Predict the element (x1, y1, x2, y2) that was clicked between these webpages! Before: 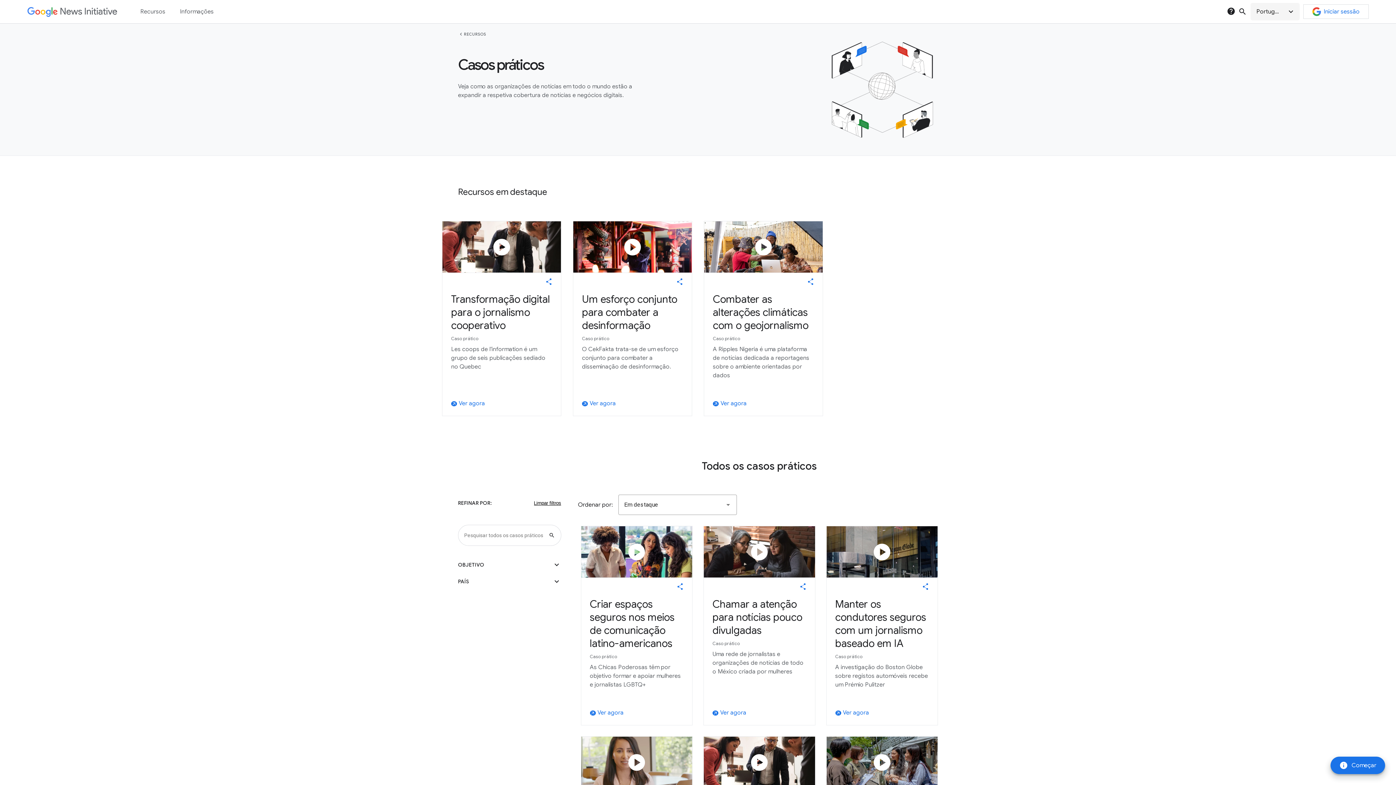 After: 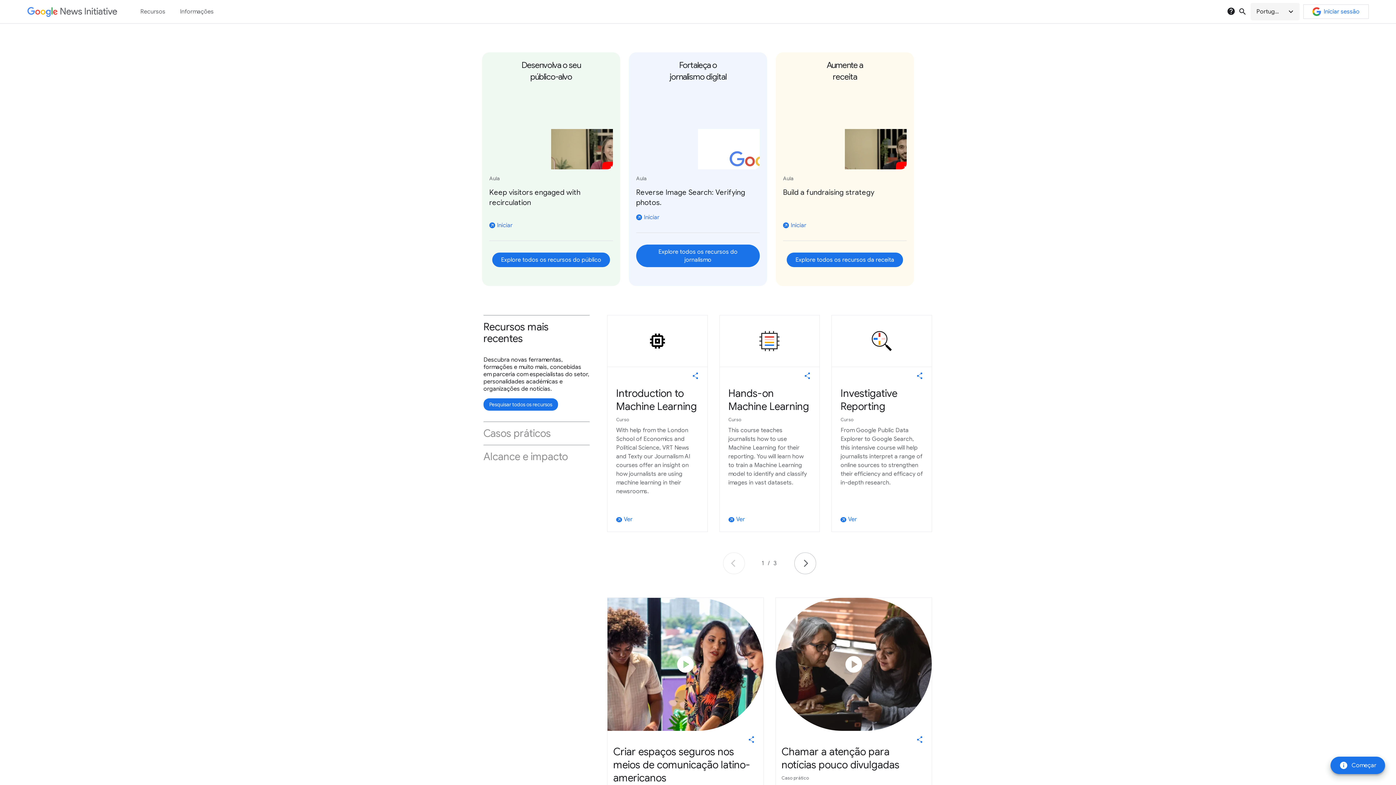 Action: bbox: (27, 7, 117, 16) label: Página inicial da Google News Initiative